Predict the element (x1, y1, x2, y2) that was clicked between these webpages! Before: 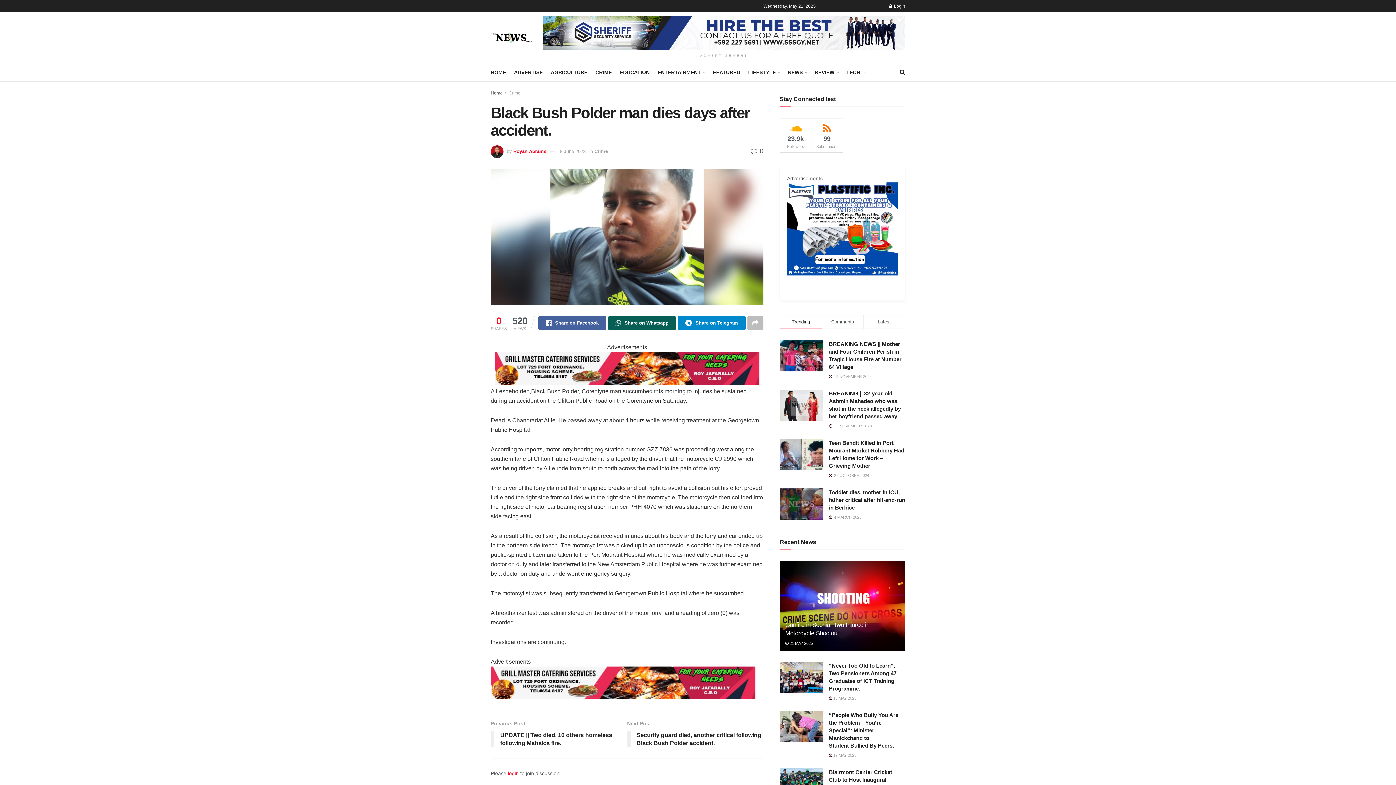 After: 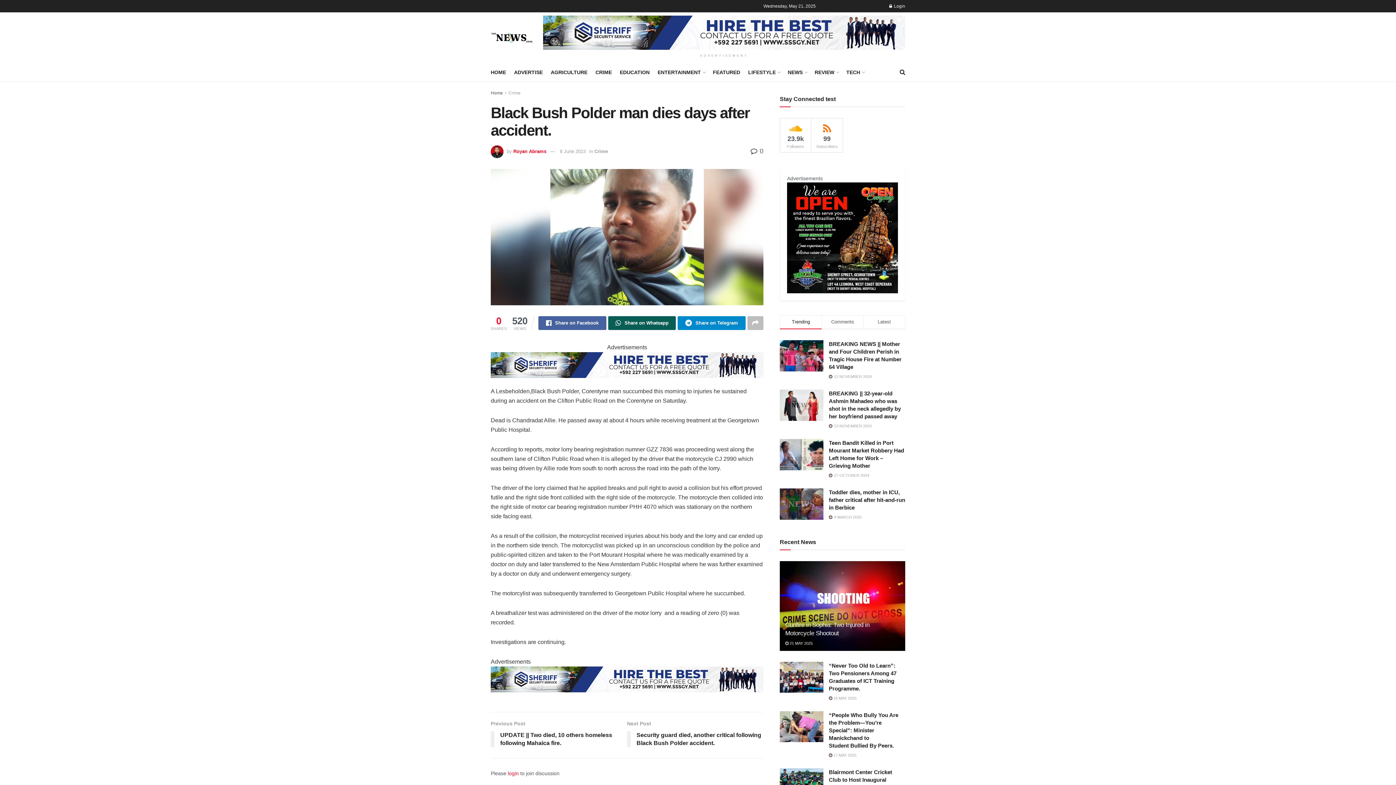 Action: bbox: (560, 148, 585, 154) label: 8 June 2023